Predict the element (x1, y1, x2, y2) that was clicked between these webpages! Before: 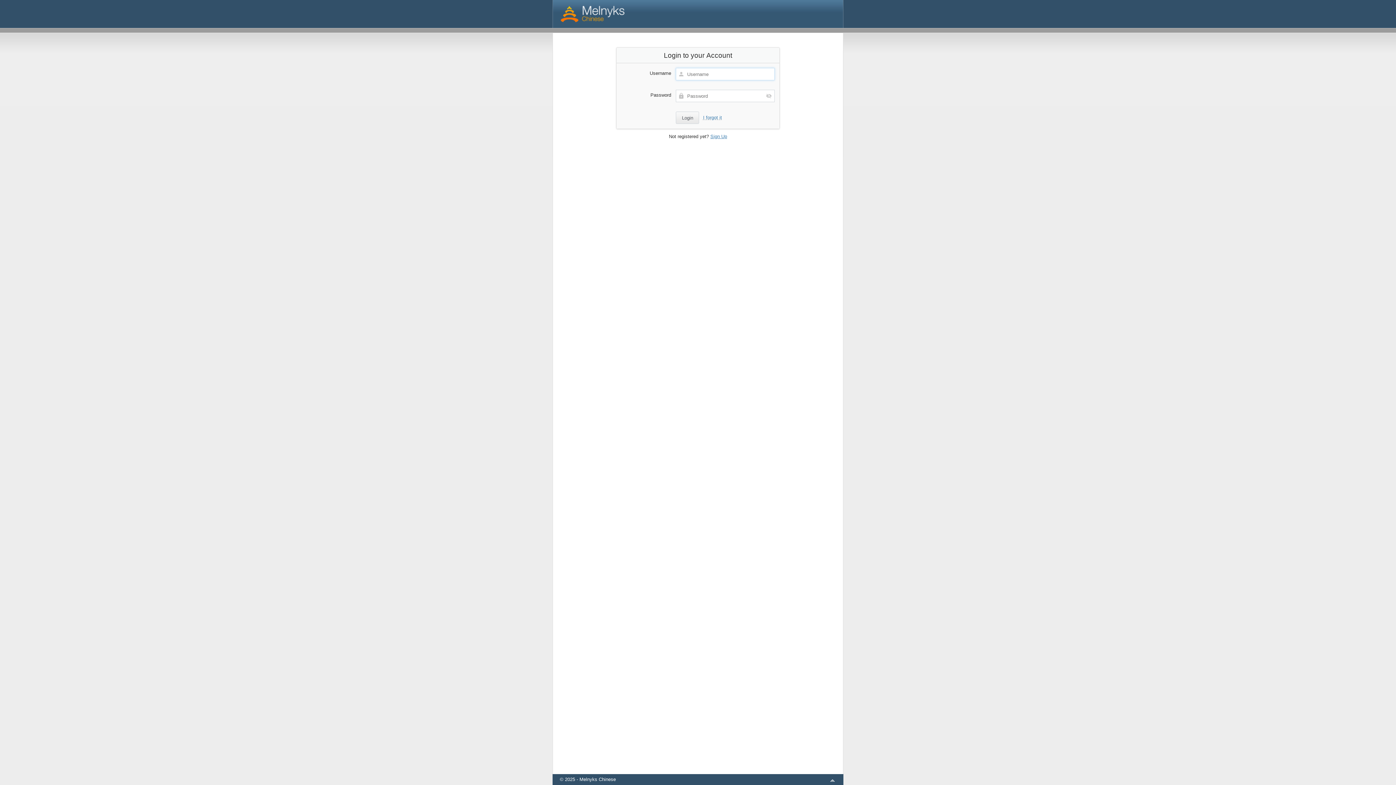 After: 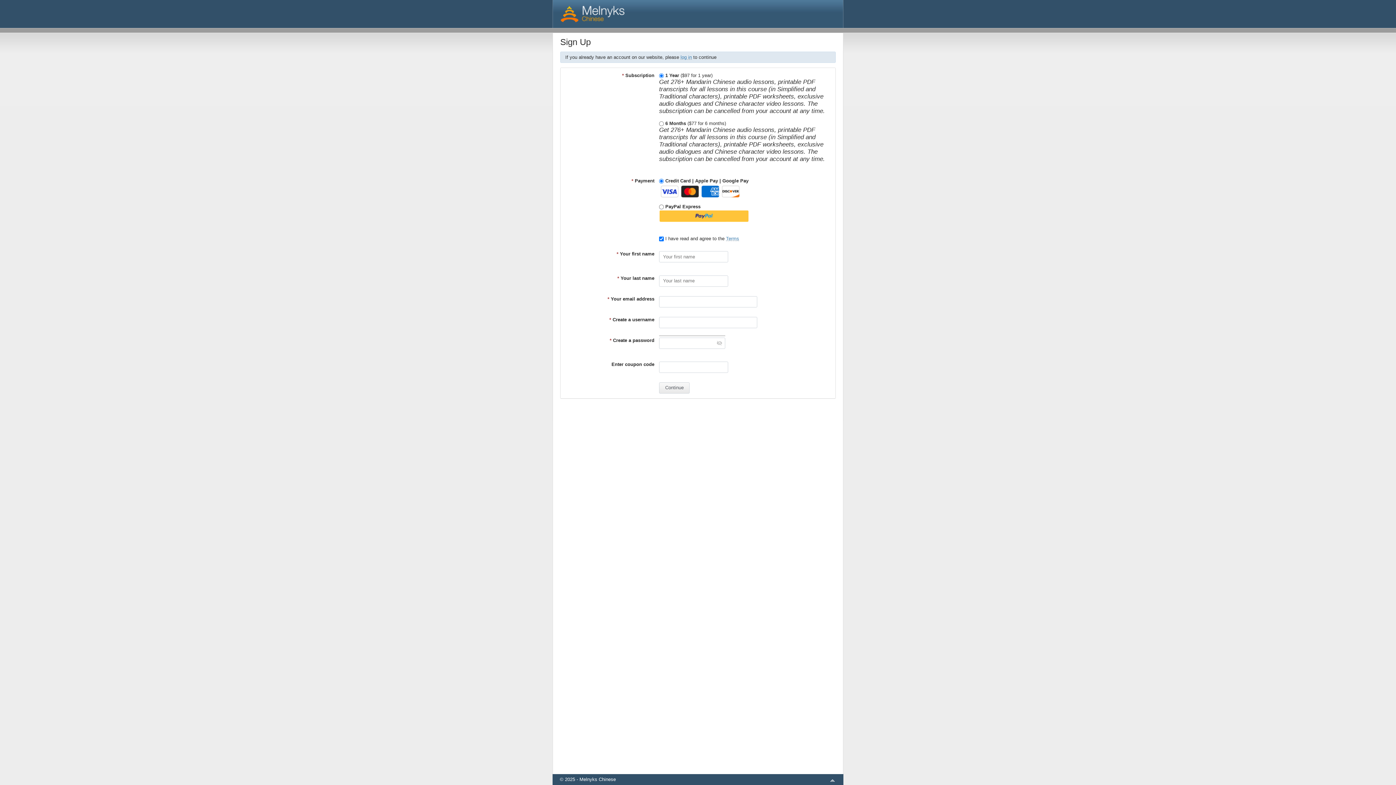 Action: label: Sign Up bbox: (710, 133, 727, 139)